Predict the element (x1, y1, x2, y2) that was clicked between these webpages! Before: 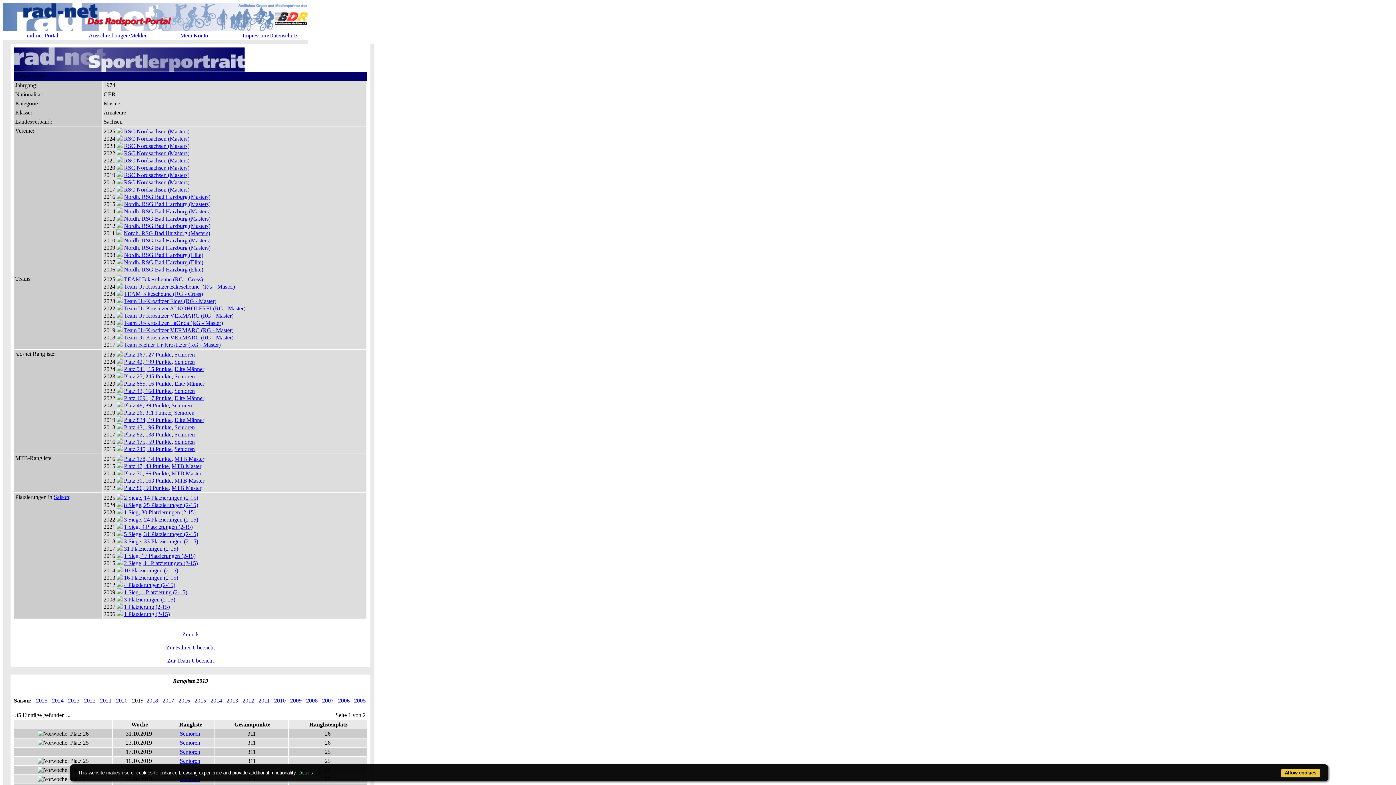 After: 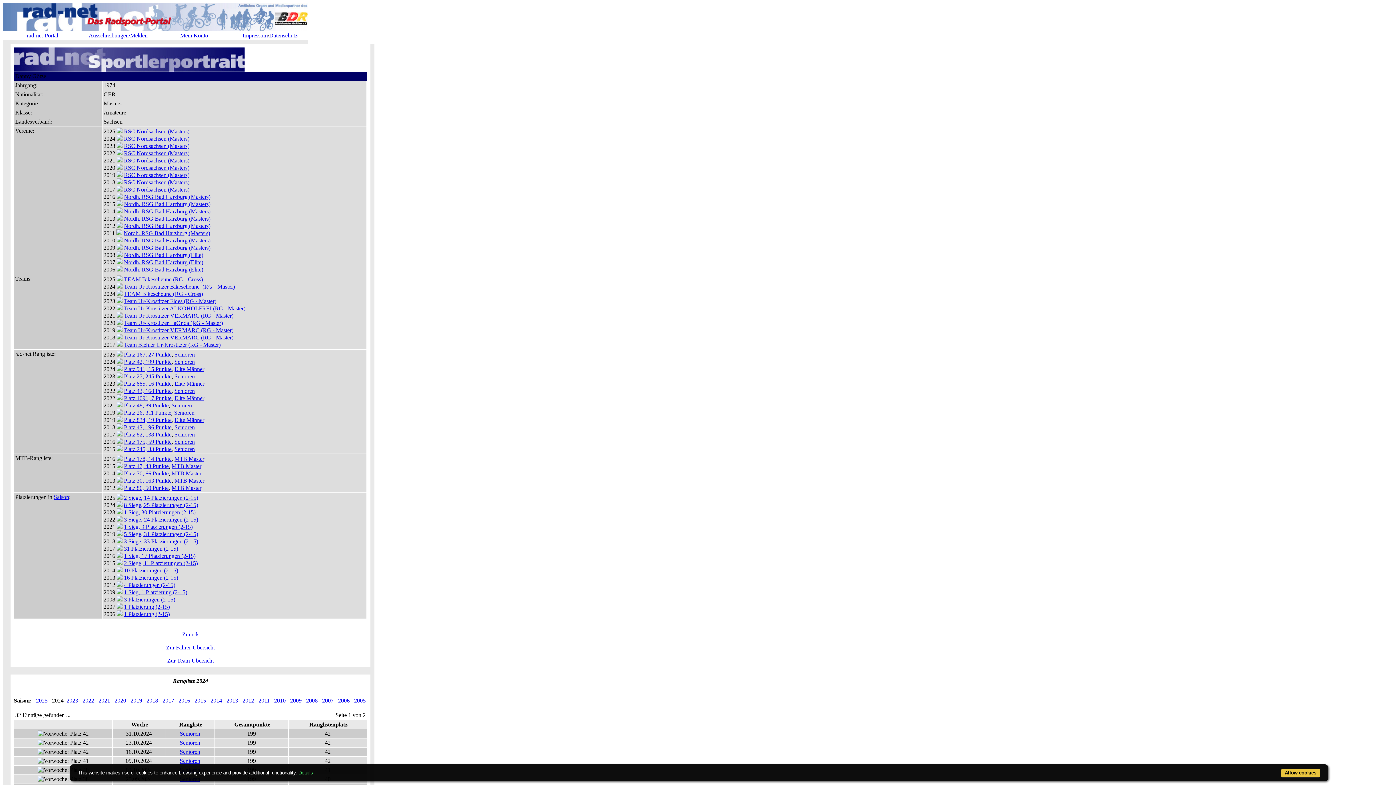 Action: bbox: (52, 697, 63, 704) label: 2024